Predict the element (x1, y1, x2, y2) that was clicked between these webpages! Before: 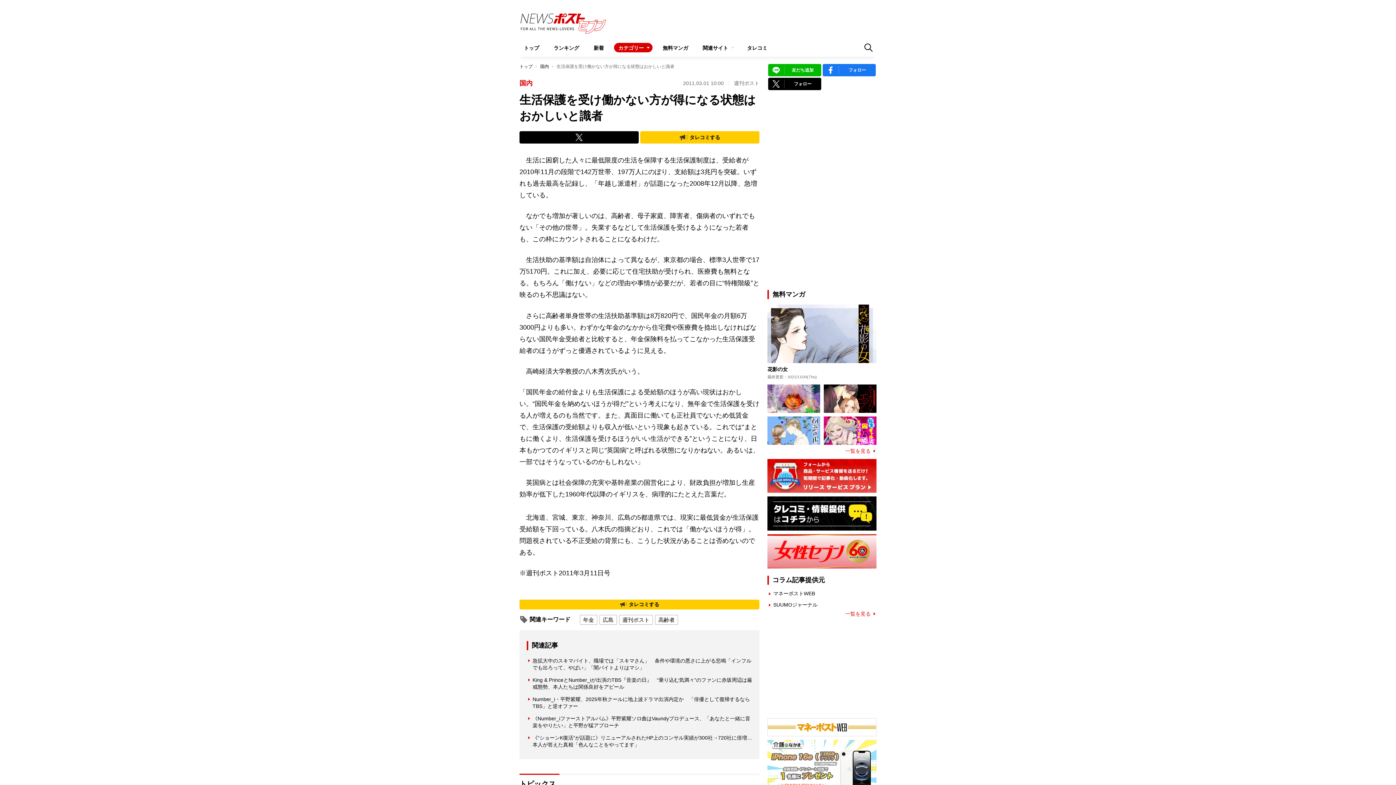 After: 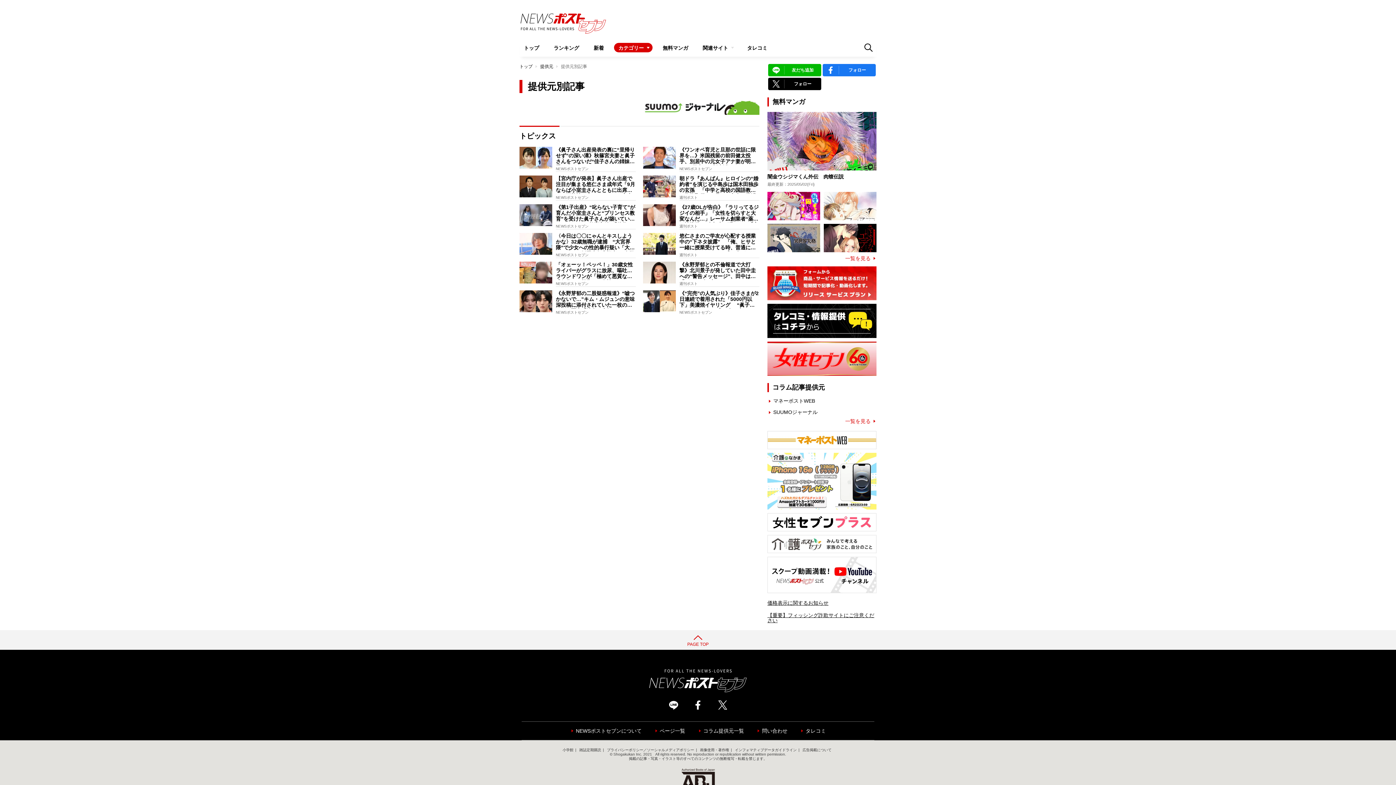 Action: label: SUUMOジャーナル bbox: (773, 602, 817, 607)